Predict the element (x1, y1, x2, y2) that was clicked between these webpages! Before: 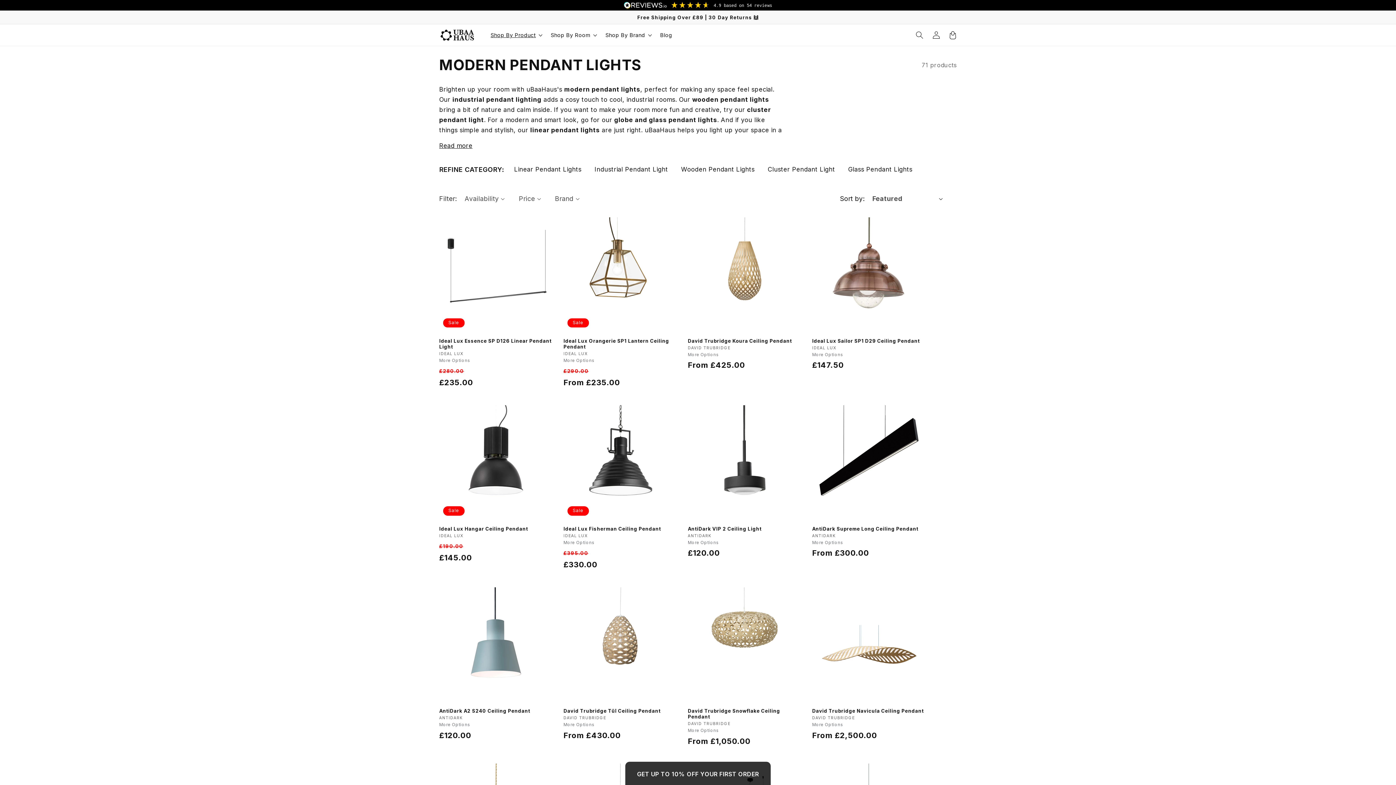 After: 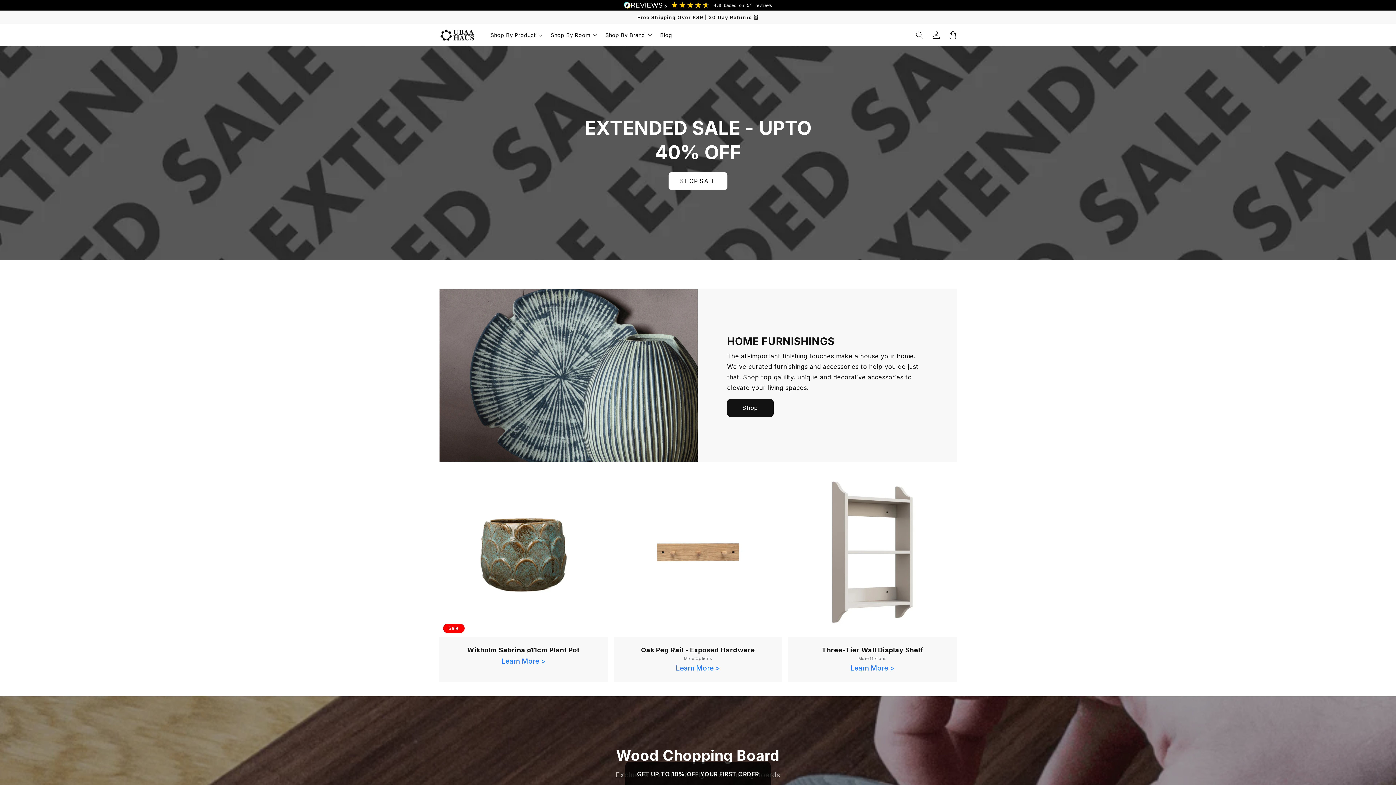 Action: bbox: (436, 25, 478, 44)